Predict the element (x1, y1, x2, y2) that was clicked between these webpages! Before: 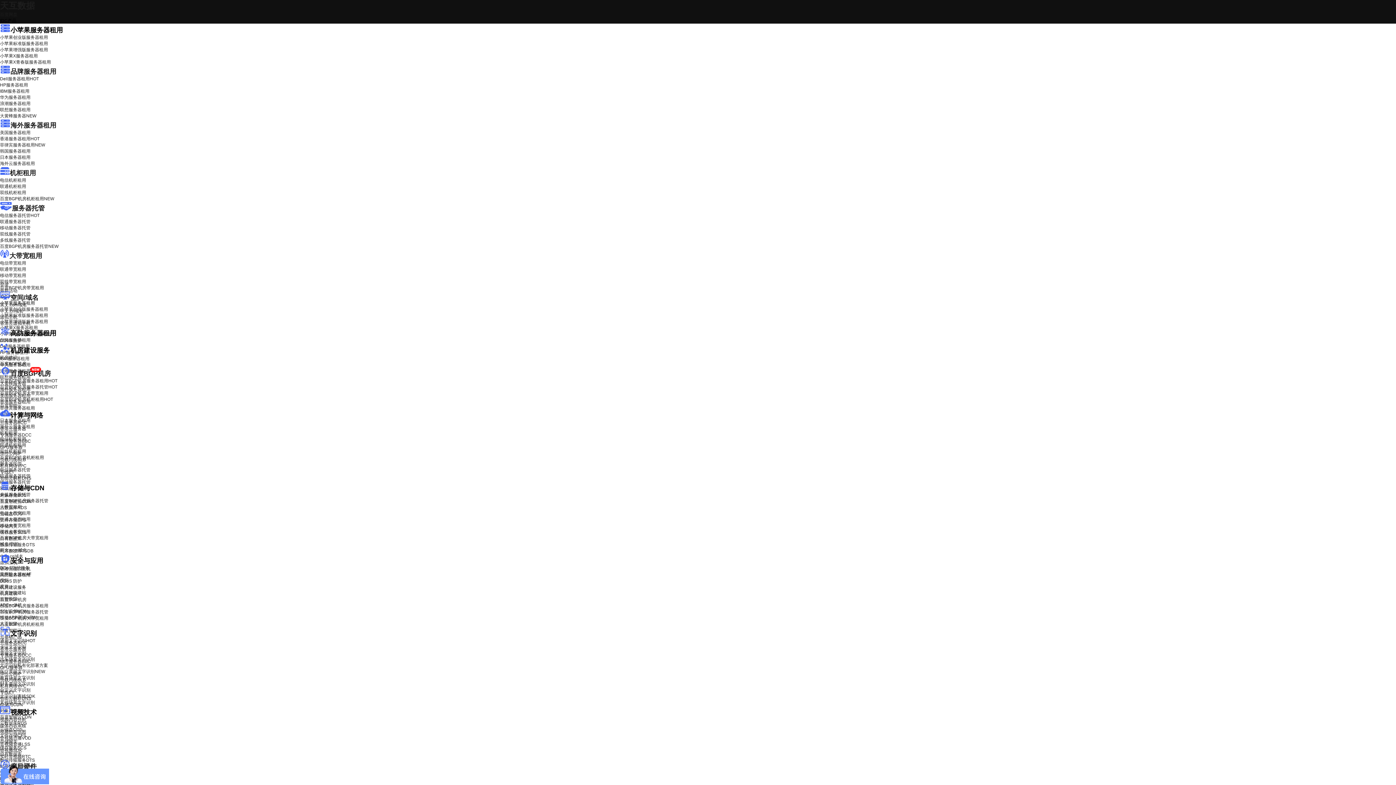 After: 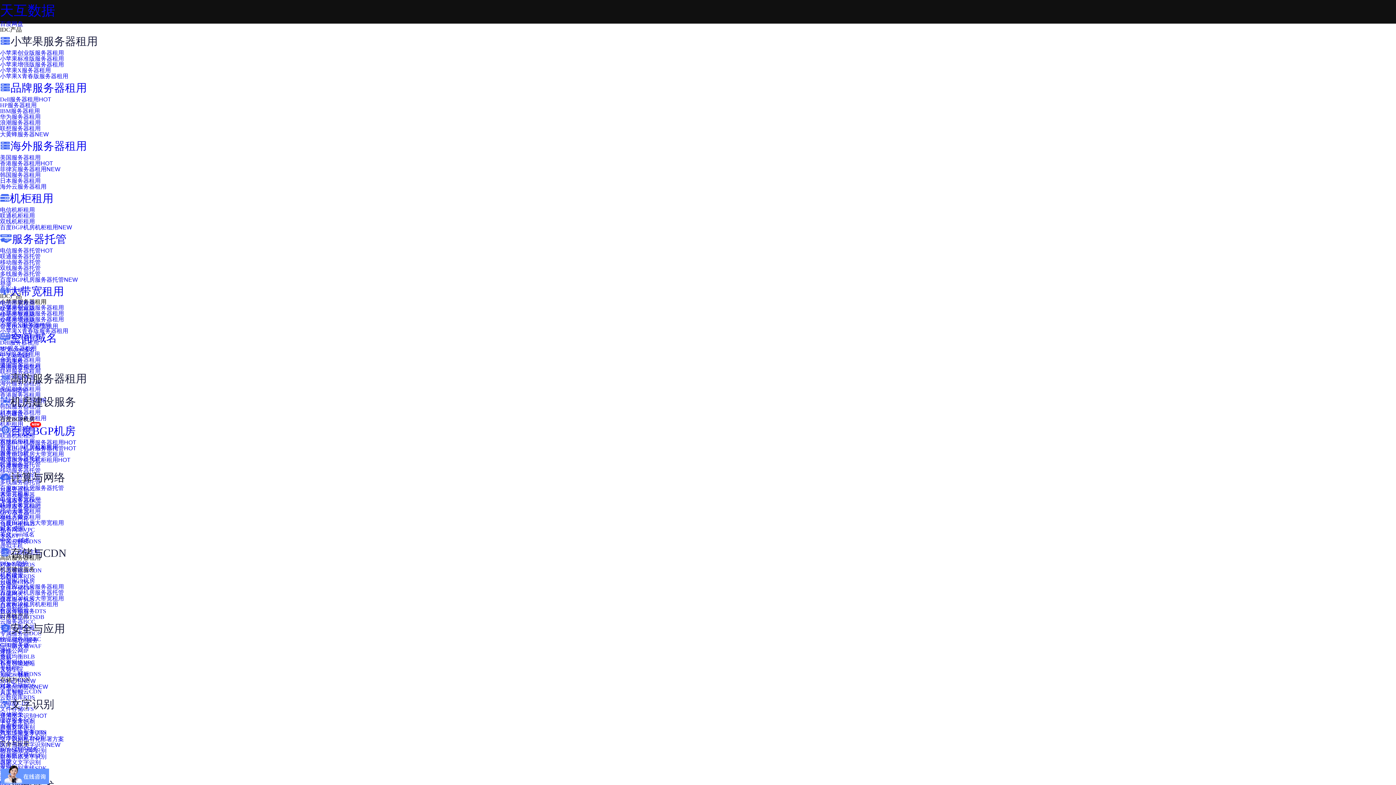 Action: label: 短视频SDK bbox: (0, 748, 22, 753)